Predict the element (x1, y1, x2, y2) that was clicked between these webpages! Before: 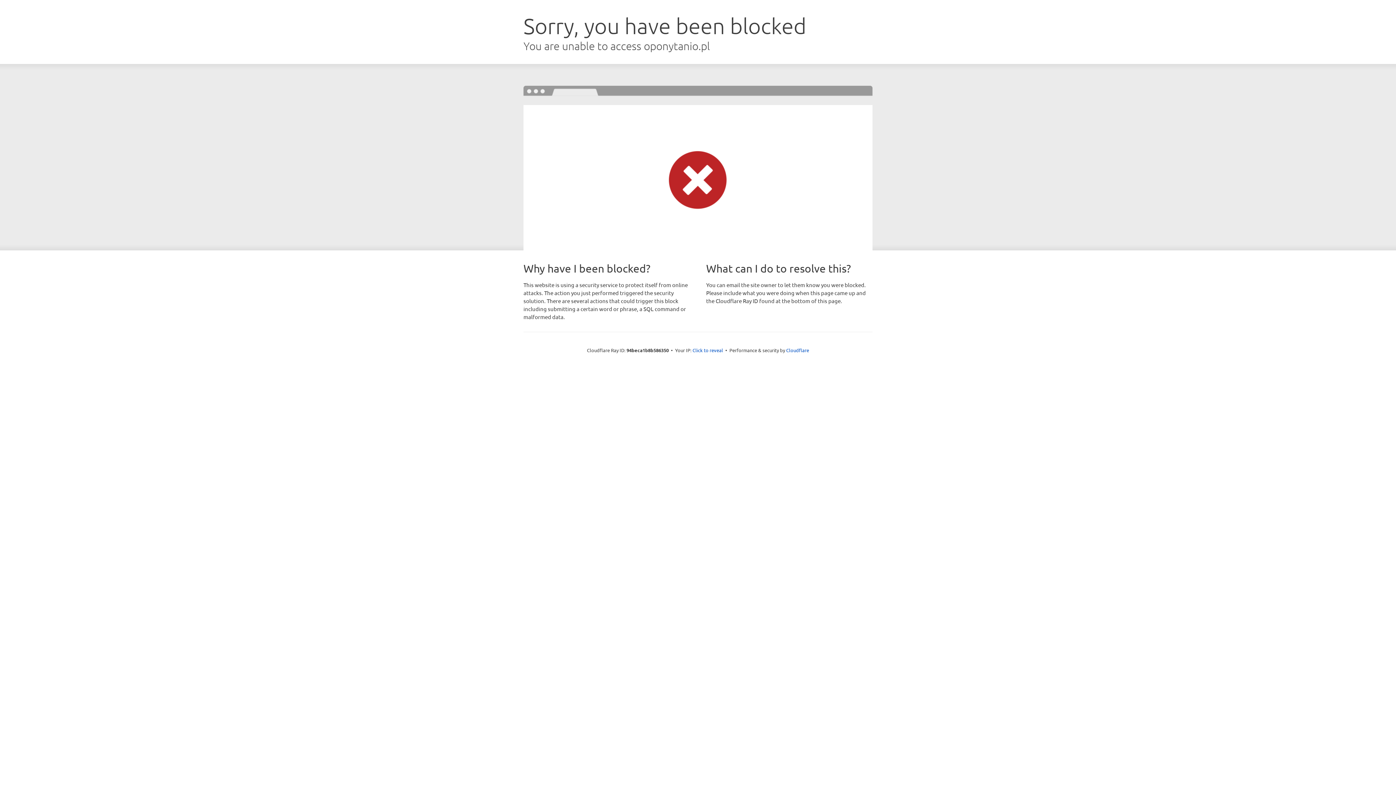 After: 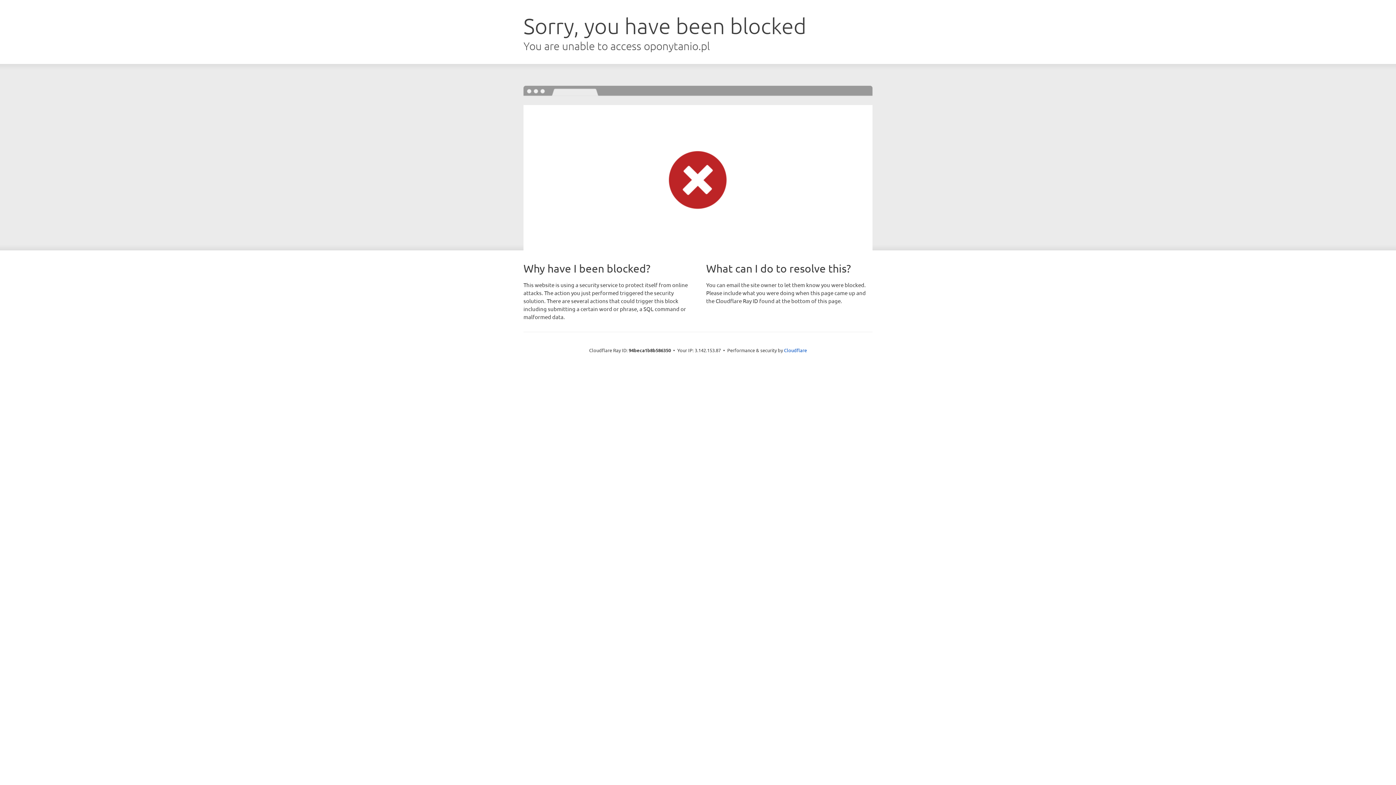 Action: bbox: (692, 346, 723, 353) label: Click to reveal